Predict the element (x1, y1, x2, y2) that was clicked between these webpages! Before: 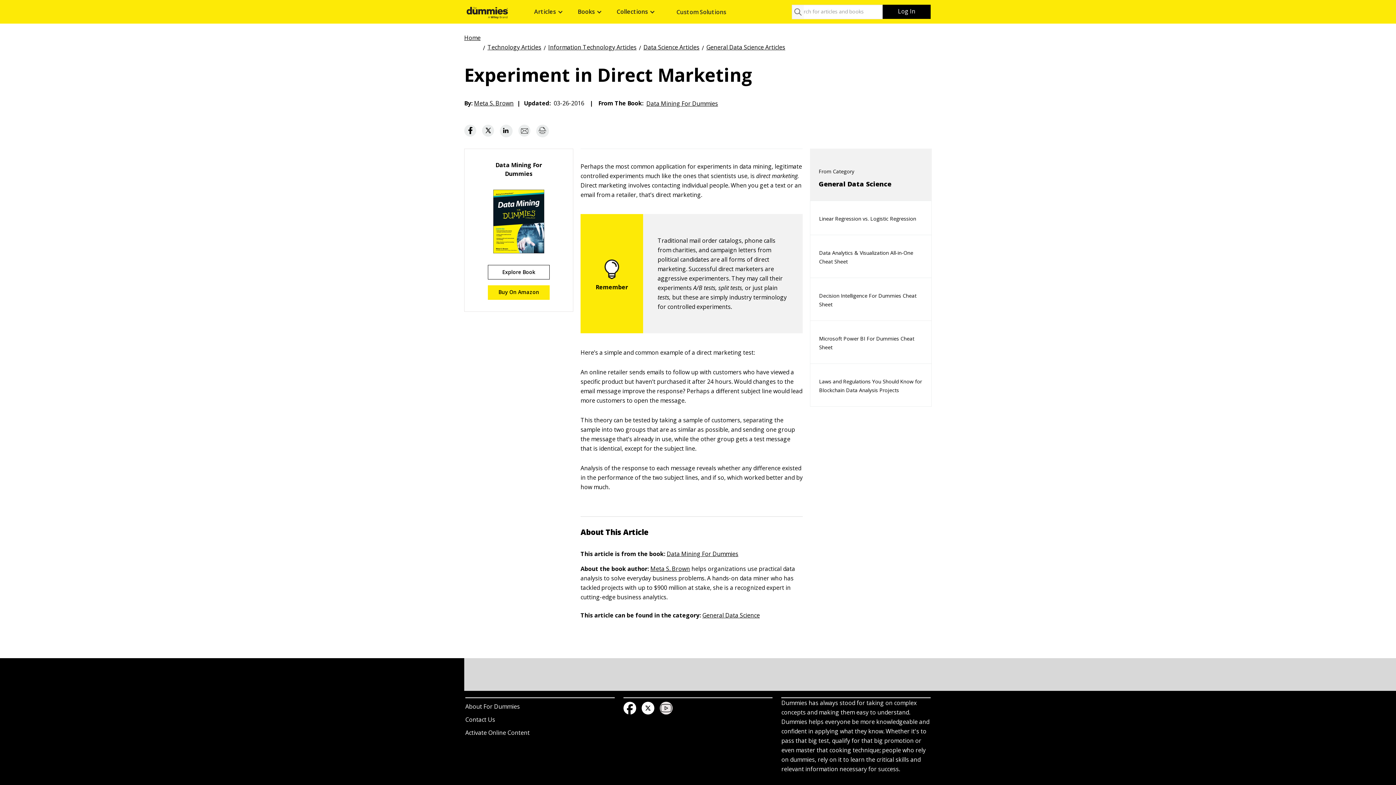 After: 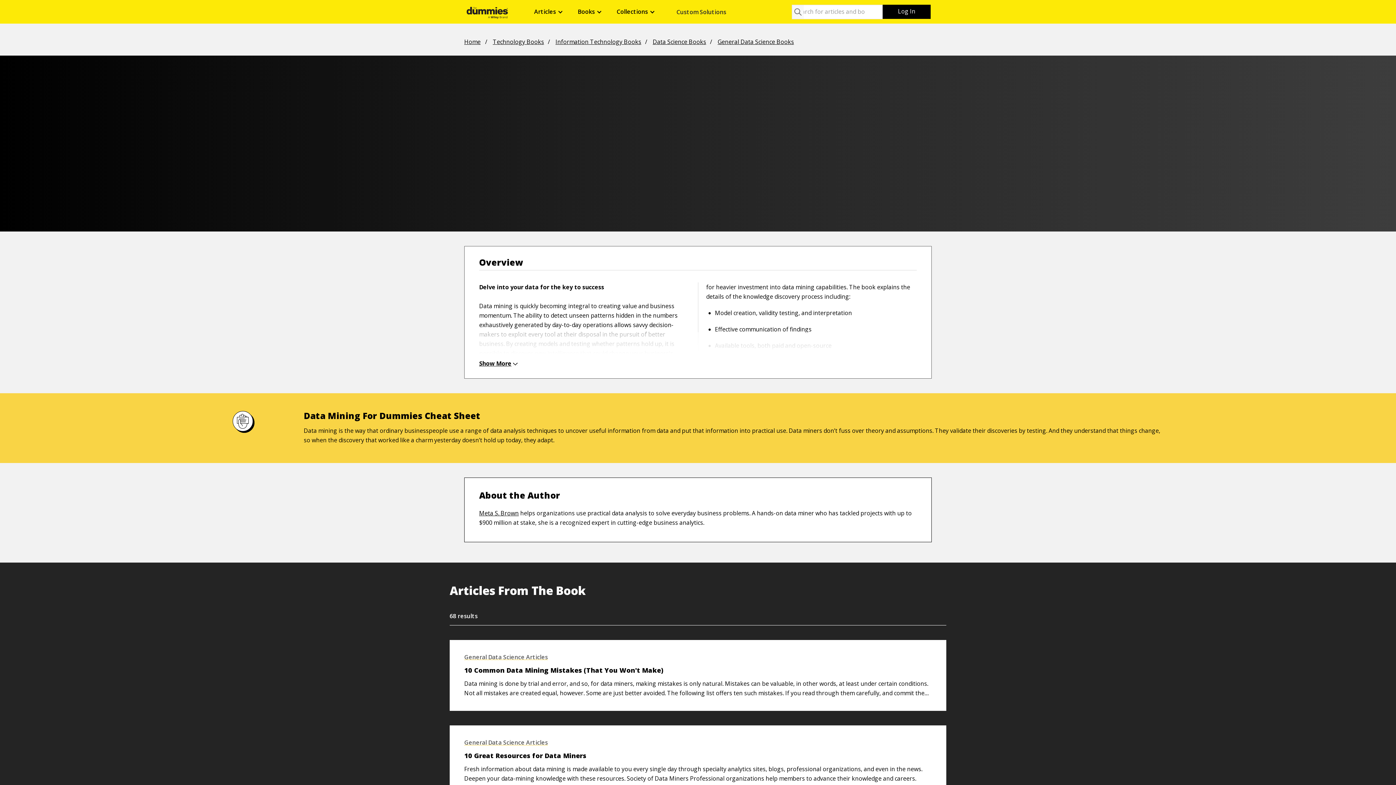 Action: label: Data Mining For Dummies bbox: (666, 547, 738, 558)